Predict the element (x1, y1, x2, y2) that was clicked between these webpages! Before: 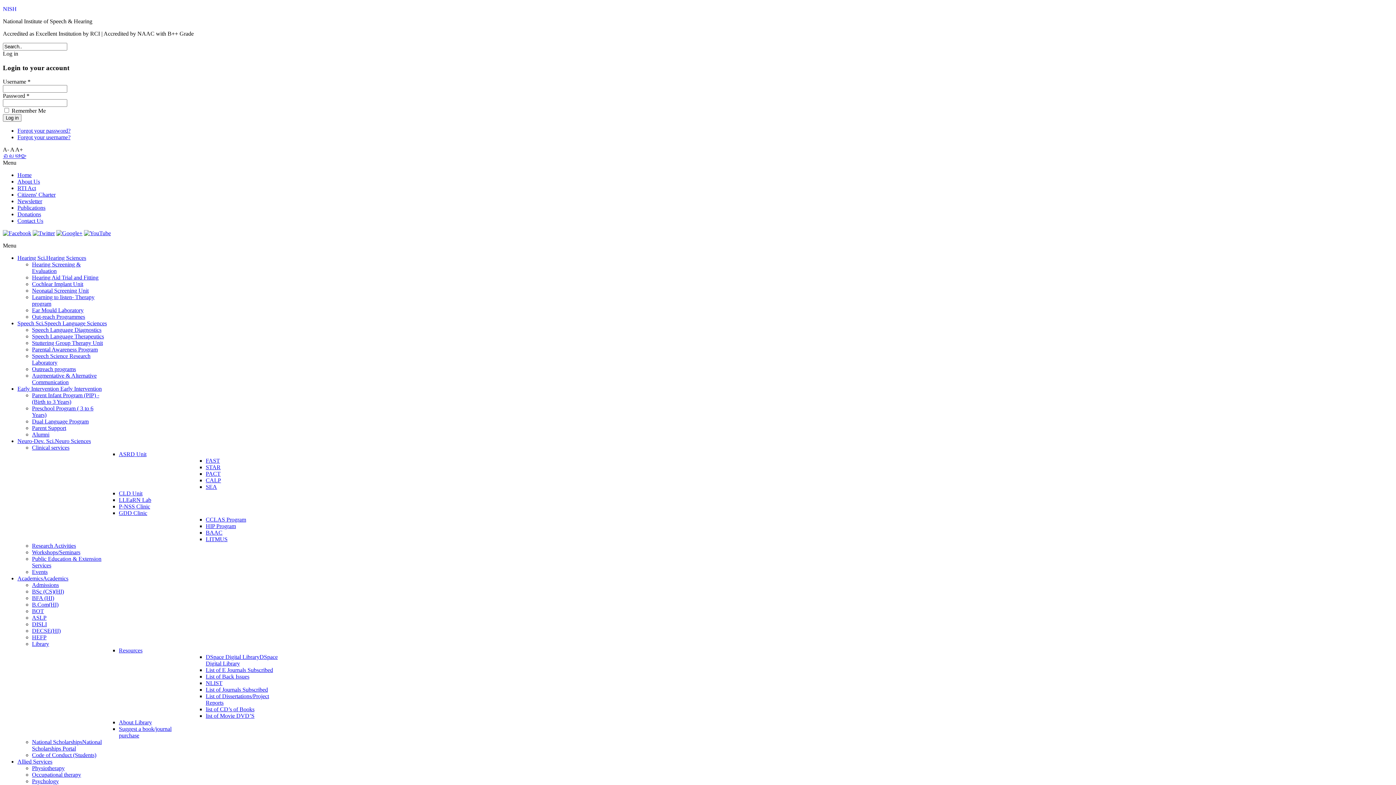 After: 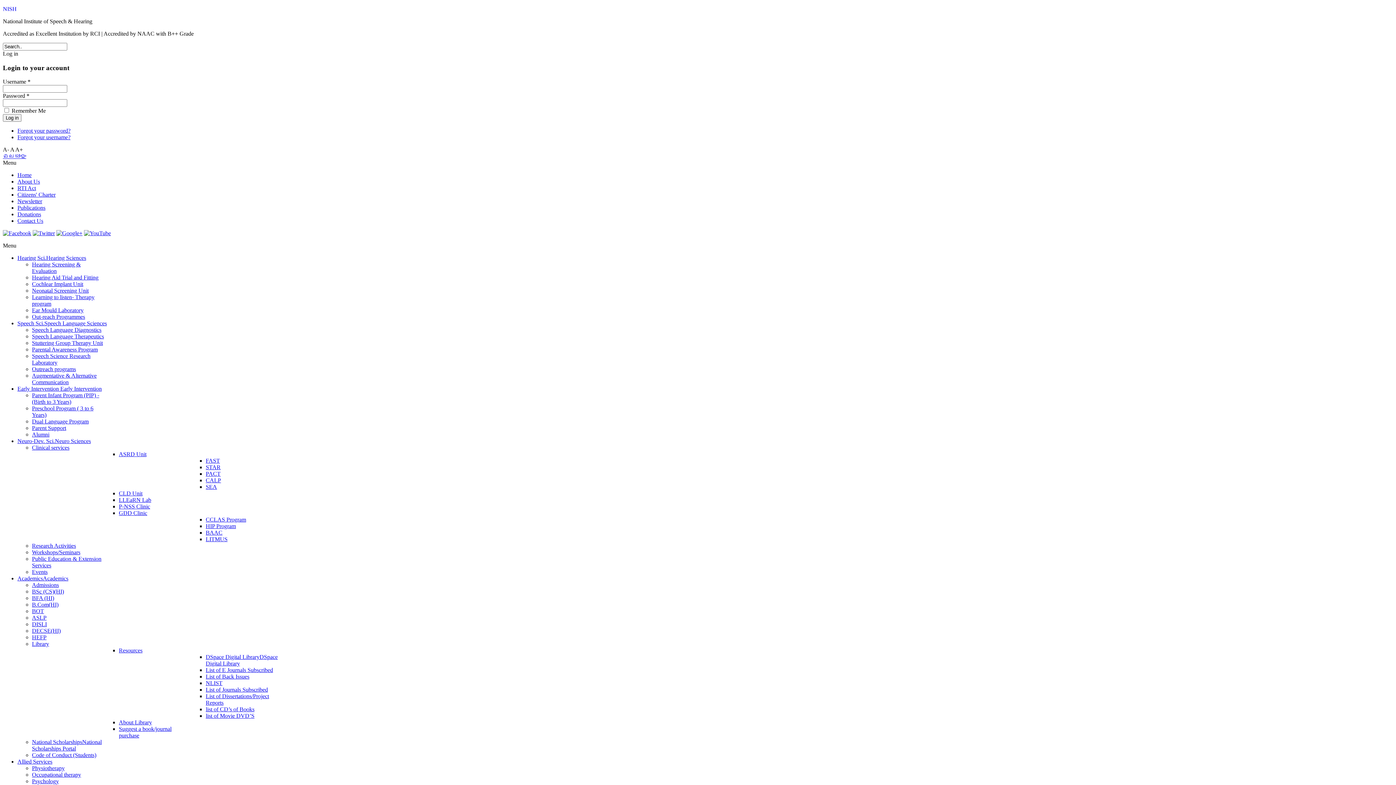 Action: bbox: (32, 739, 101, 752) label: National ScholarshipsNational Scholarships Portal